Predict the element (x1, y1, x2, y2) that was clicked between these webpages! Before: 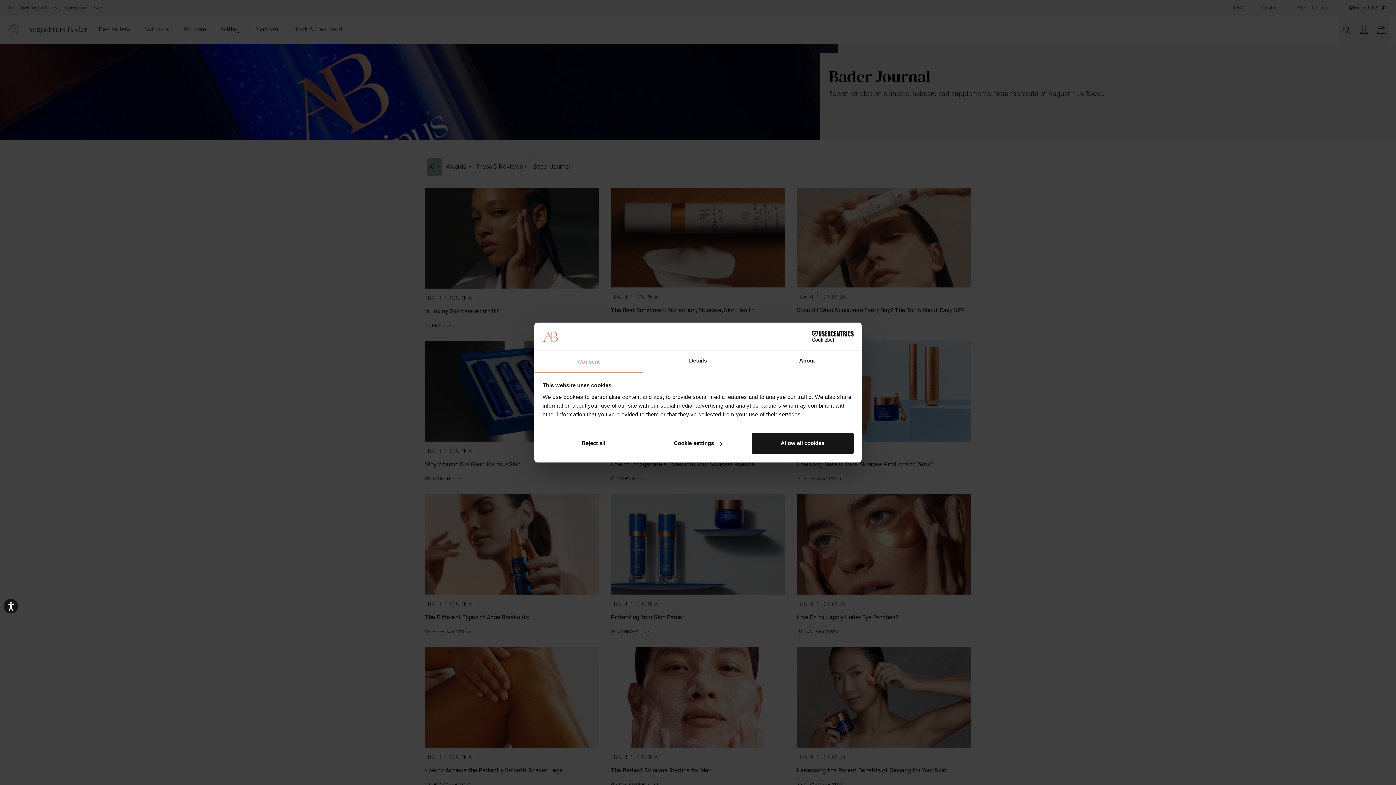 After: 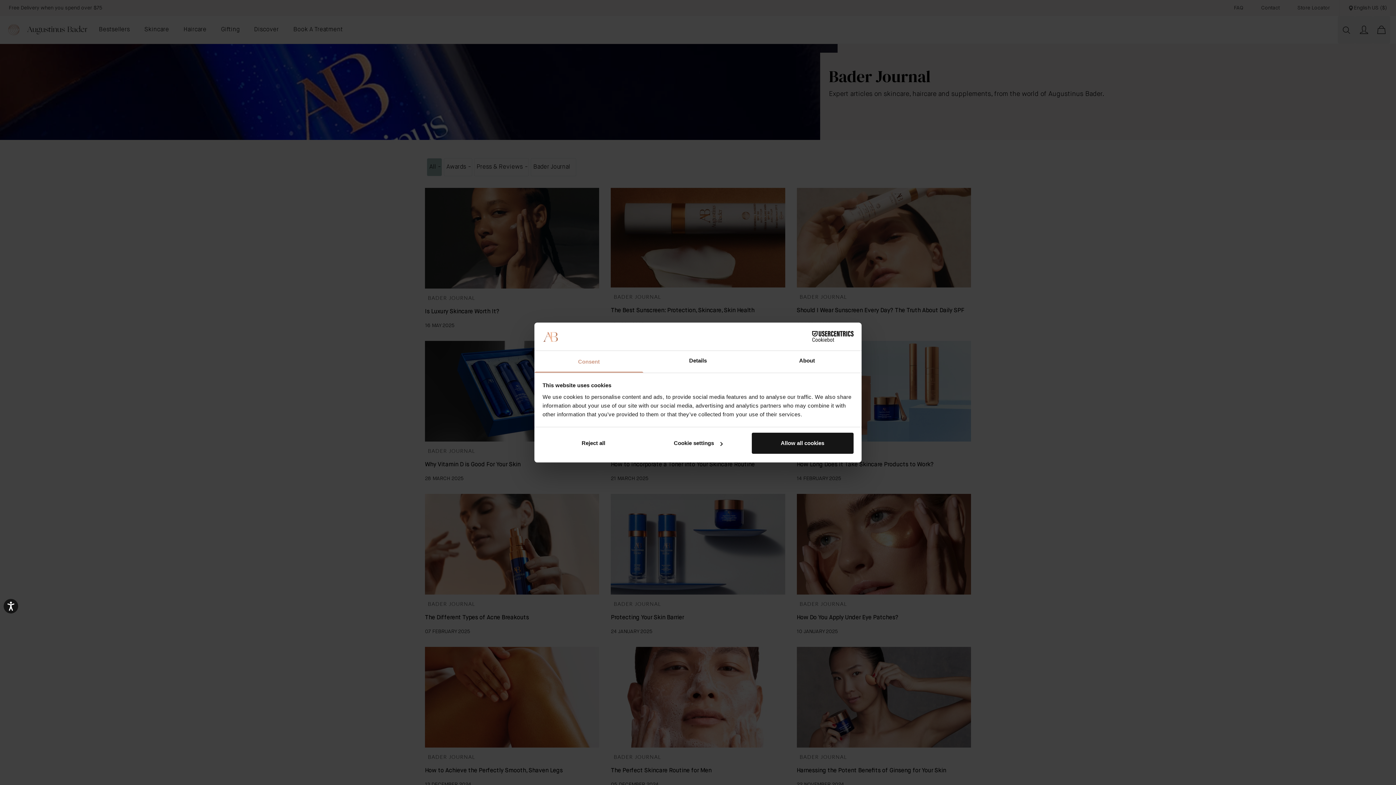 Action: label: Cookiebot - opens in a new window bbox: (790, 331, 853, 342)